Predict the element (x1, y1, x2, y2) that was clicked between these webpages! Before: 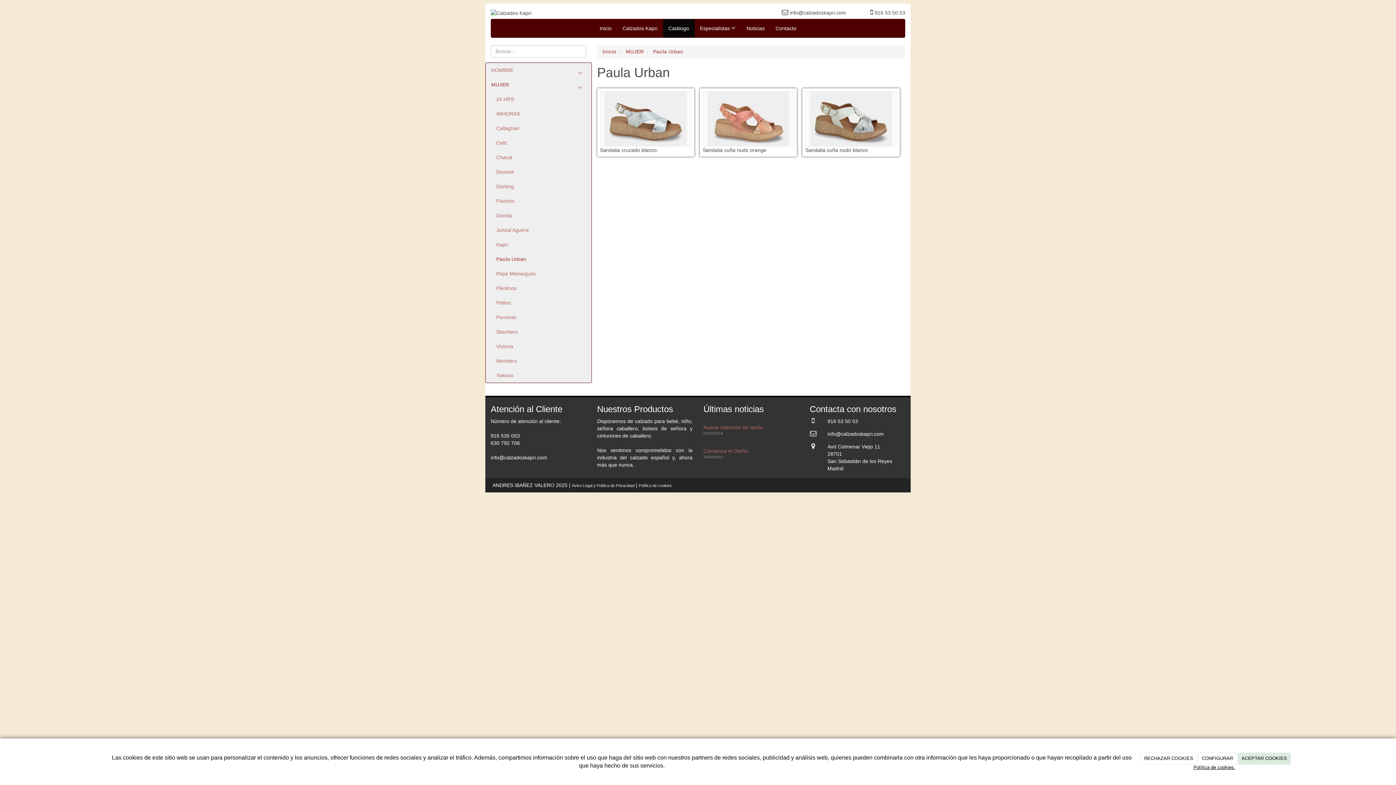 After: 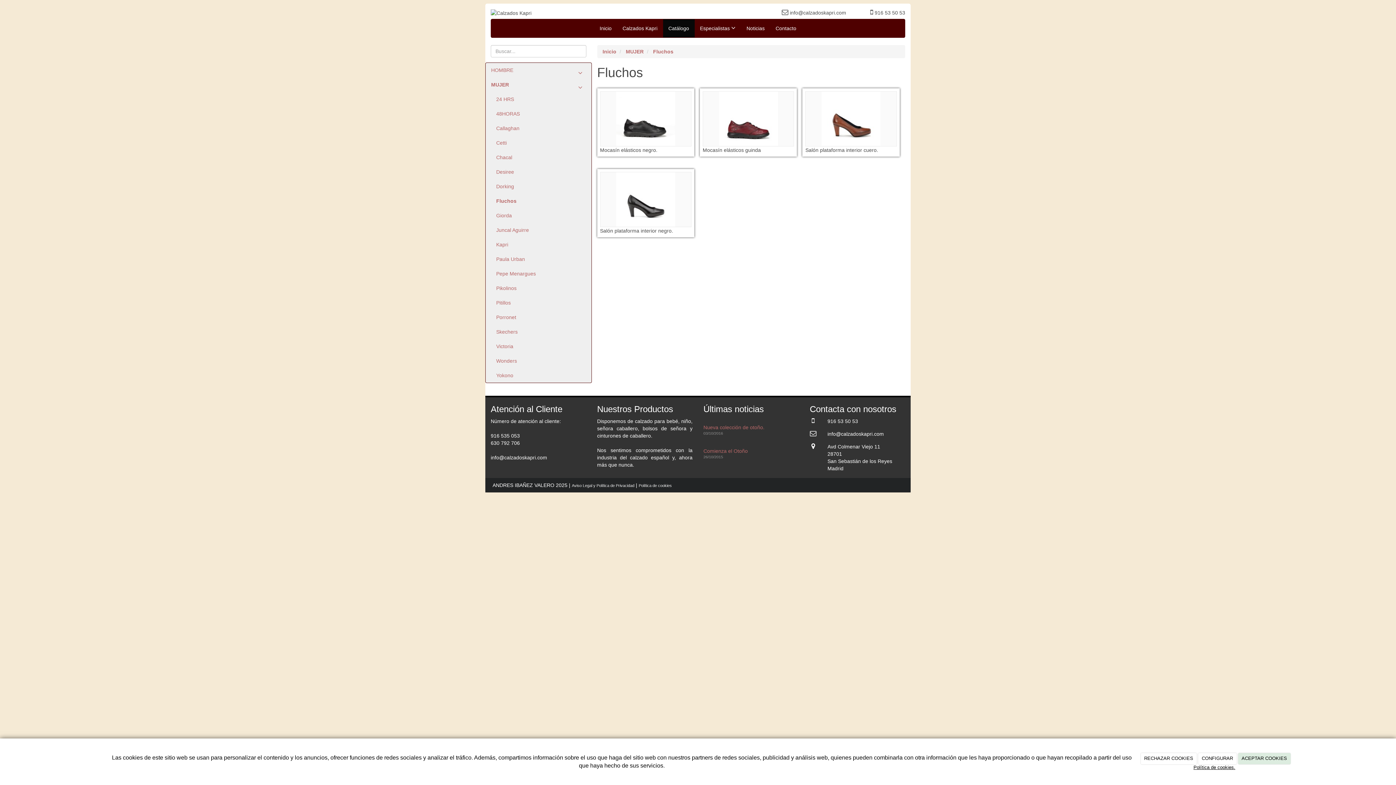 Action: bbox: (490, 193, 591, 208) label: Fluchos